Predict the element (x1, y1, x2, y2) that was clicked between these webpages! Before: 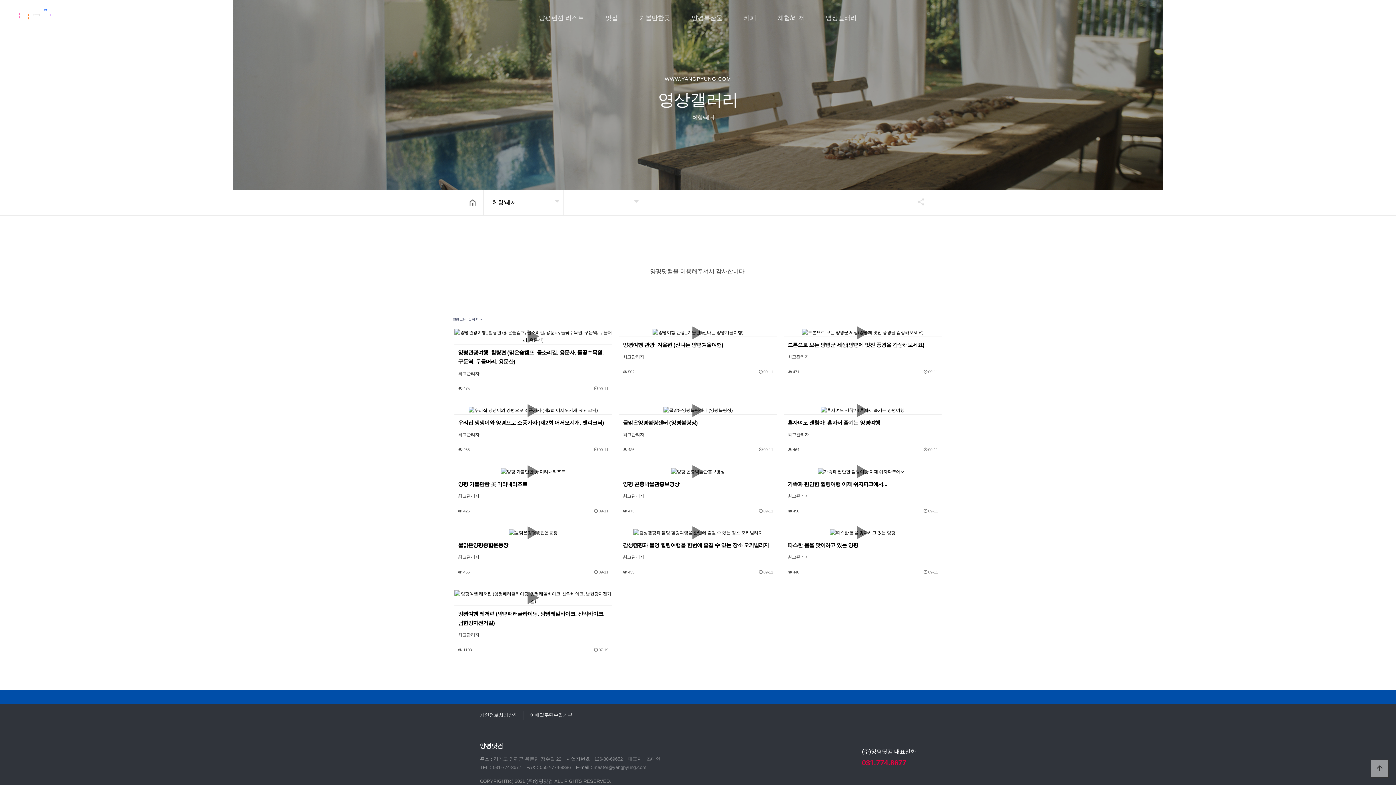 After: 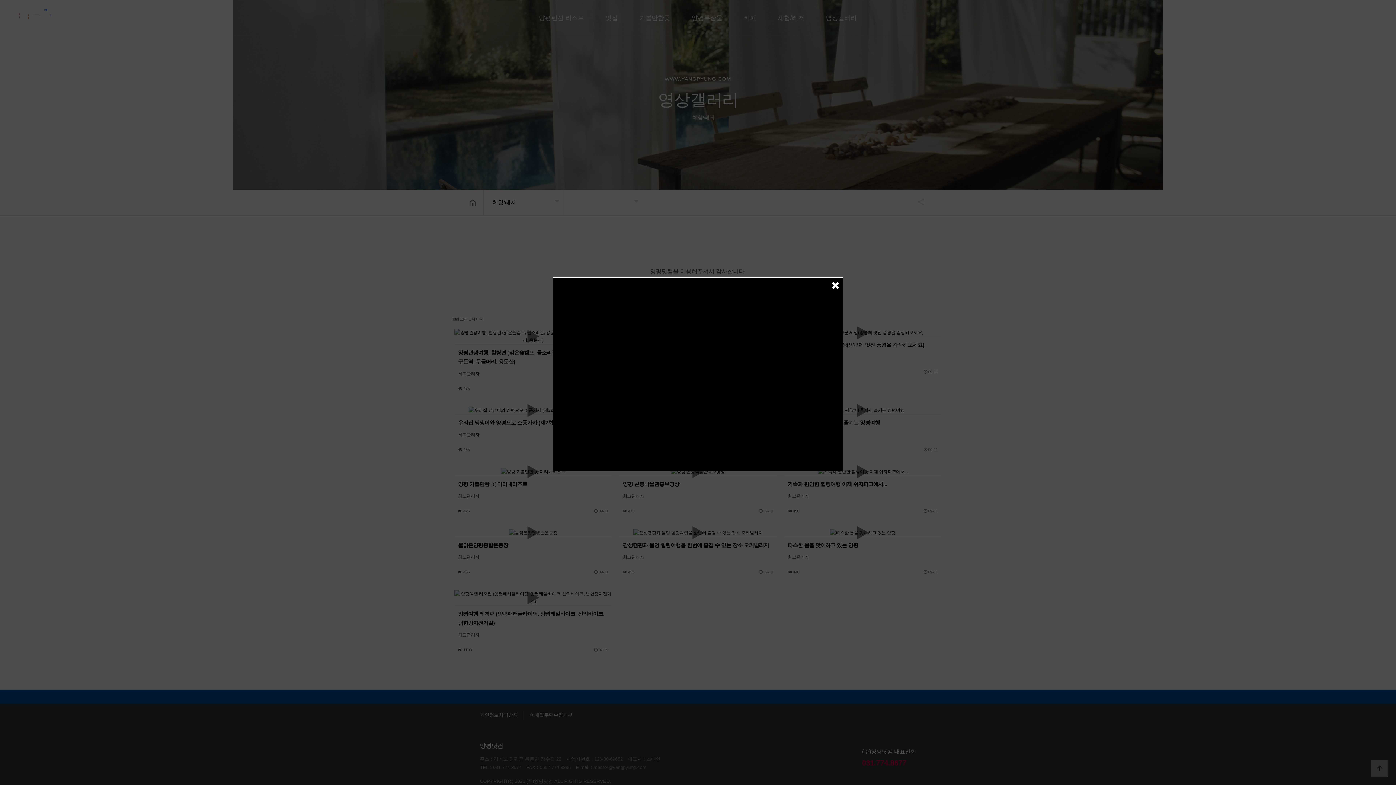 Action: bbox: (454, 406, 612, 414)